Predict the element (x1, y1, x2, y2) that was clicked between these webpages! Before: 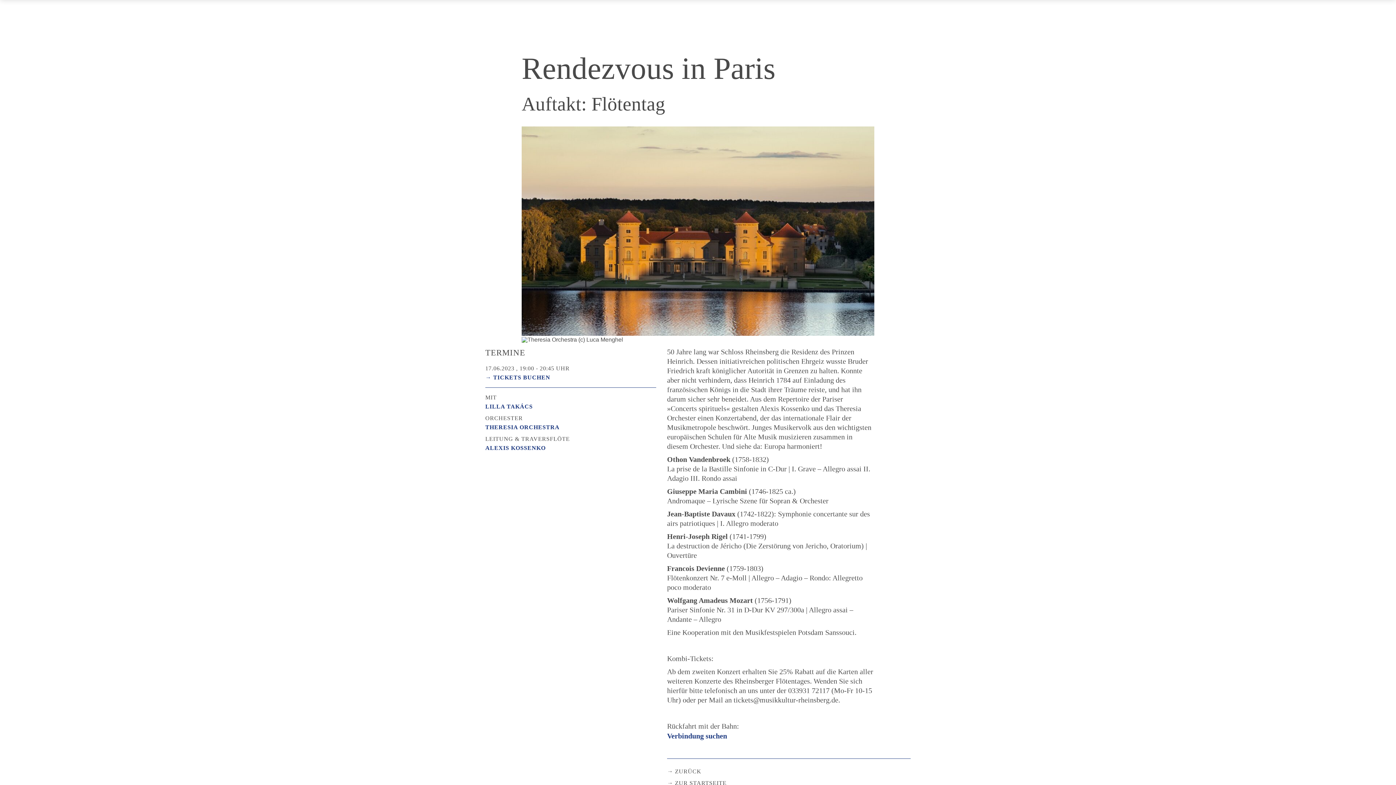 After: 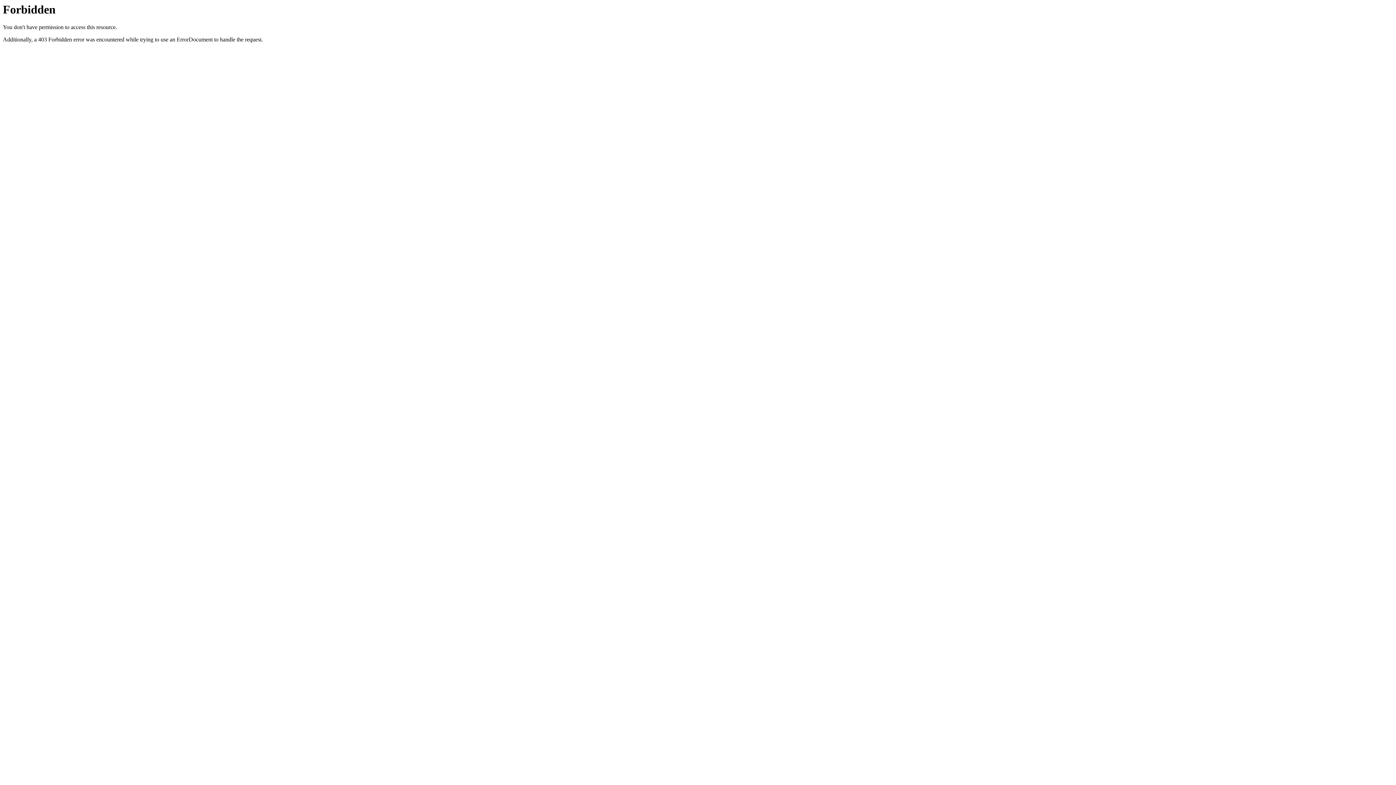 Action: label: Verbindung suchen bbox: (667, 731, 727, 741)